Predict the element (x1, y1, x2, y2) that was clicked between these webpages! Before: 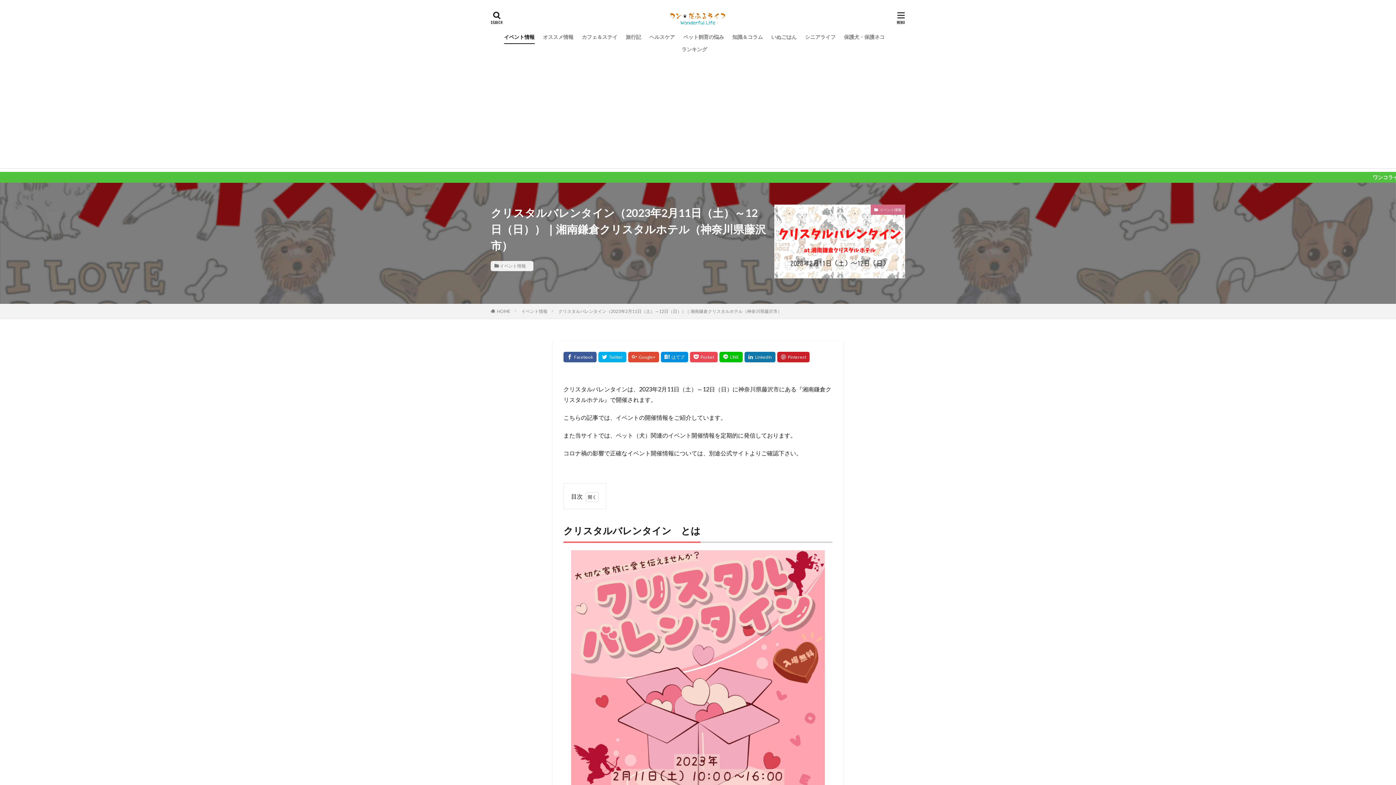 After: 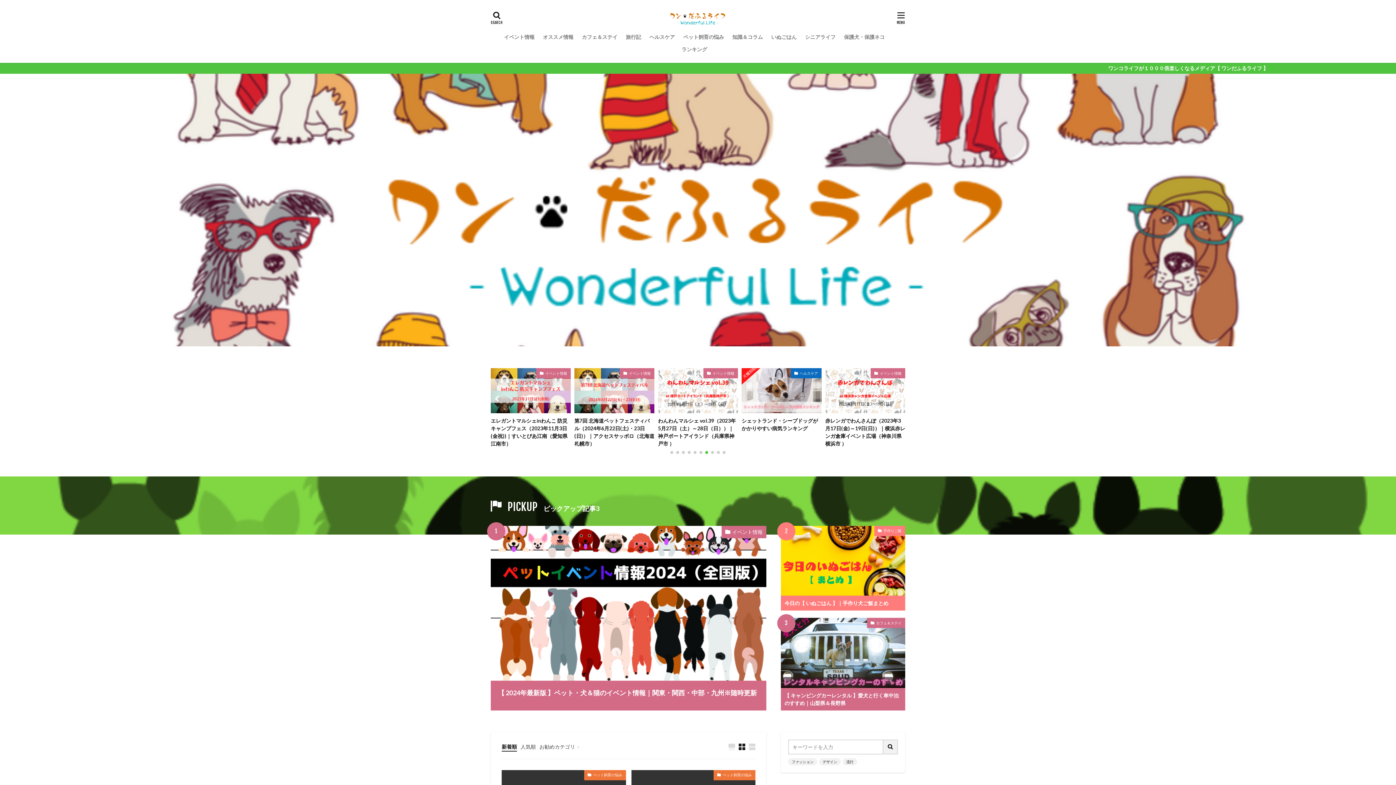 Action: bbox: (669, 10, 727, 25)